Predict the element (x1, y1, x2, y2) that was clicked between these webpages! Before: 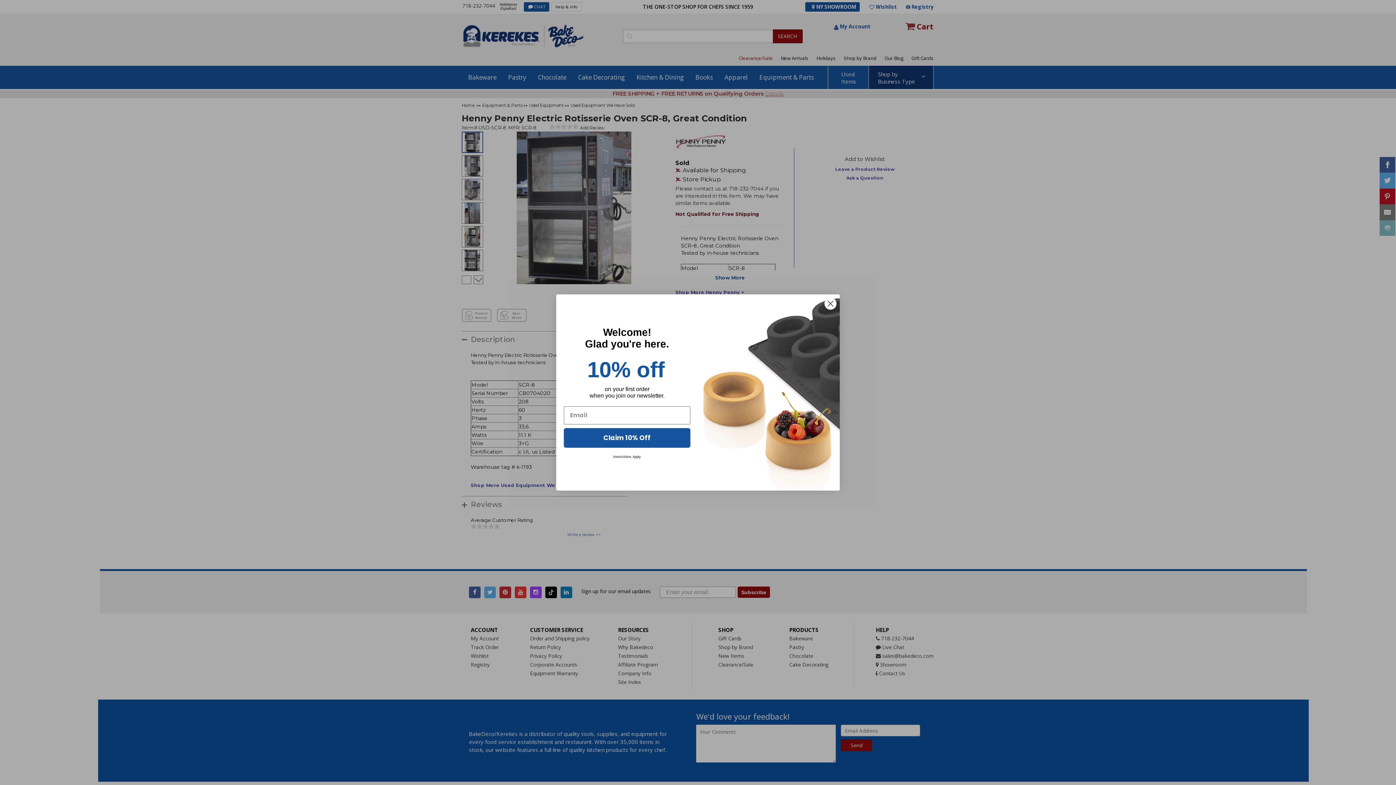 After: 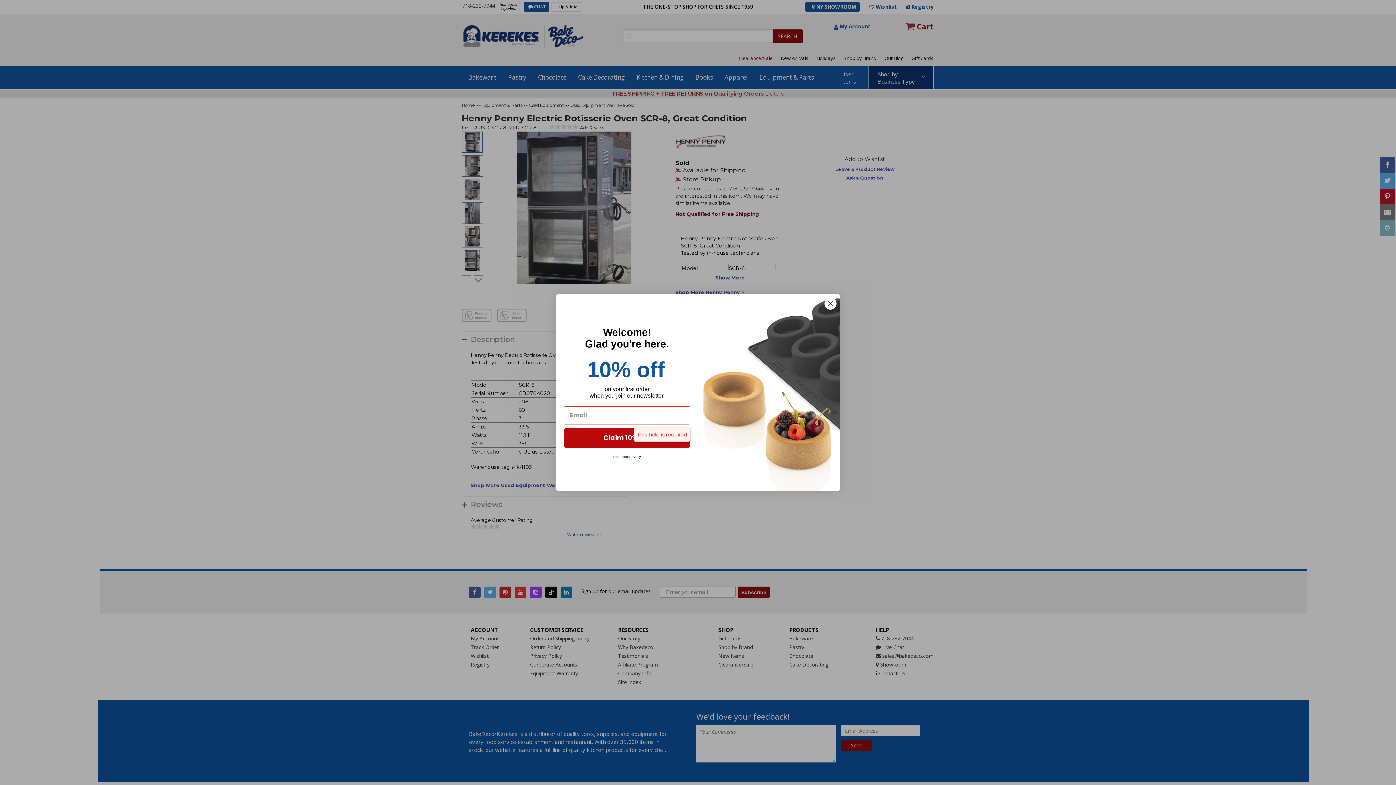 Action: label: Claim 10% Off bbox: (564, 428, 690, 447)